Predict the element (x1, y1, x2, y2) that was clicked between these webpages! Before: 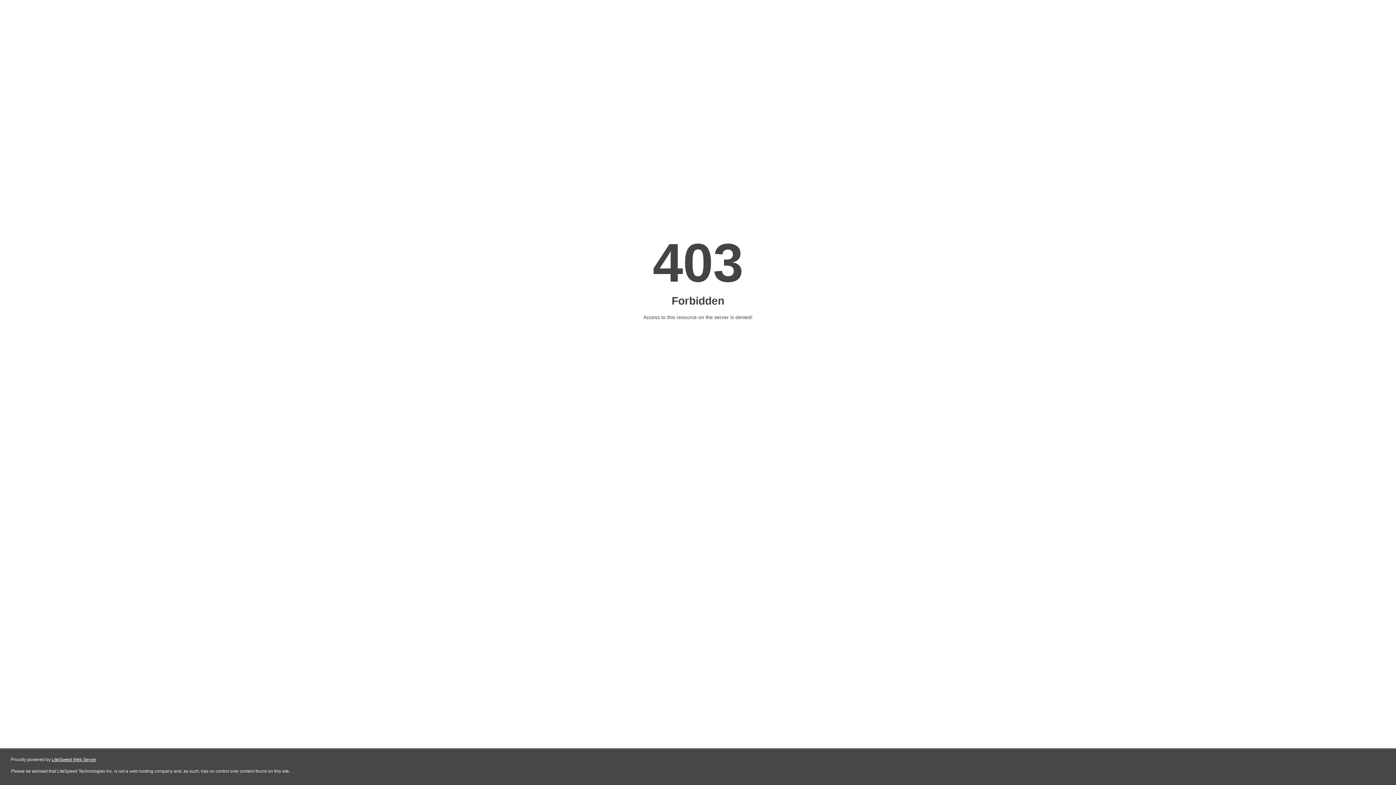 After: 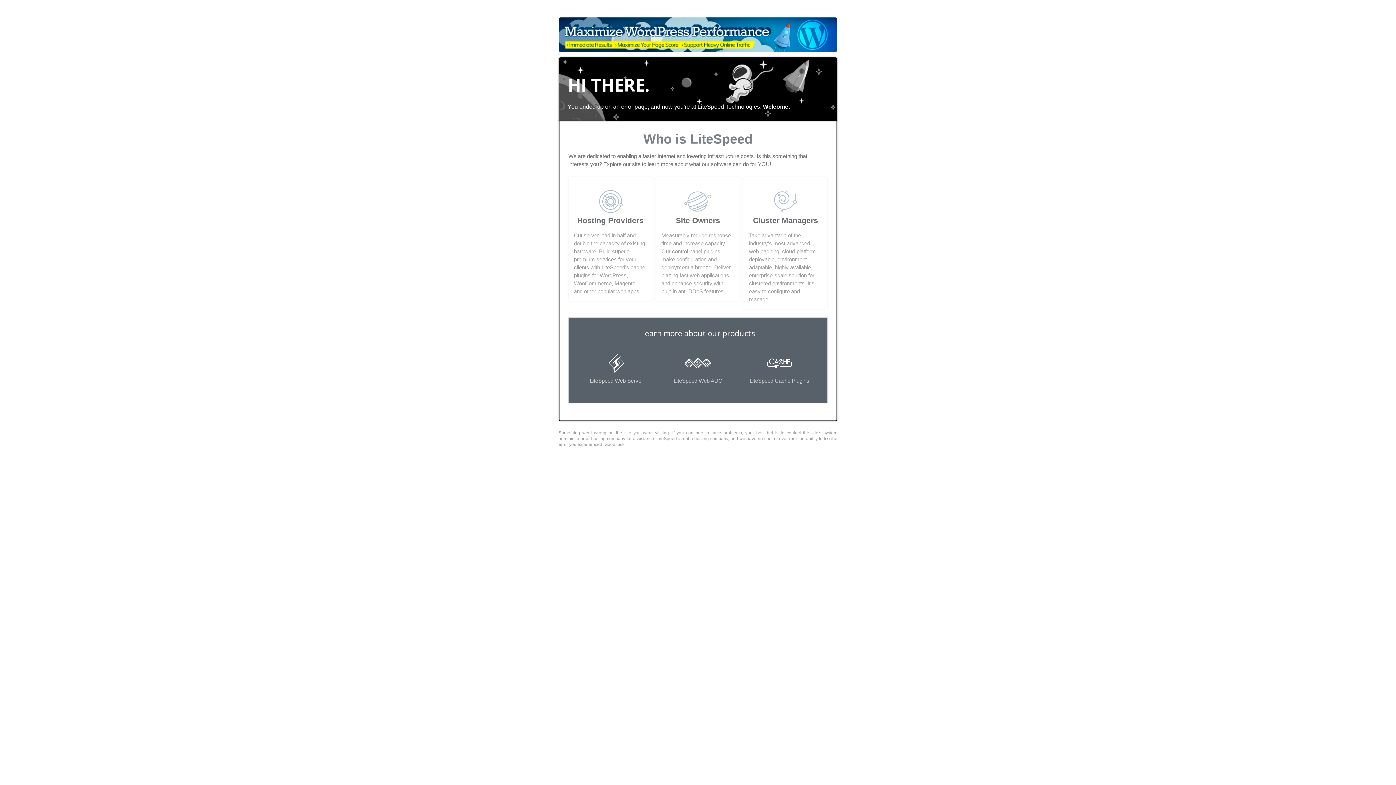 Action: label: LiteSpeed Web Server bbox: (51, 757, 96, 762)